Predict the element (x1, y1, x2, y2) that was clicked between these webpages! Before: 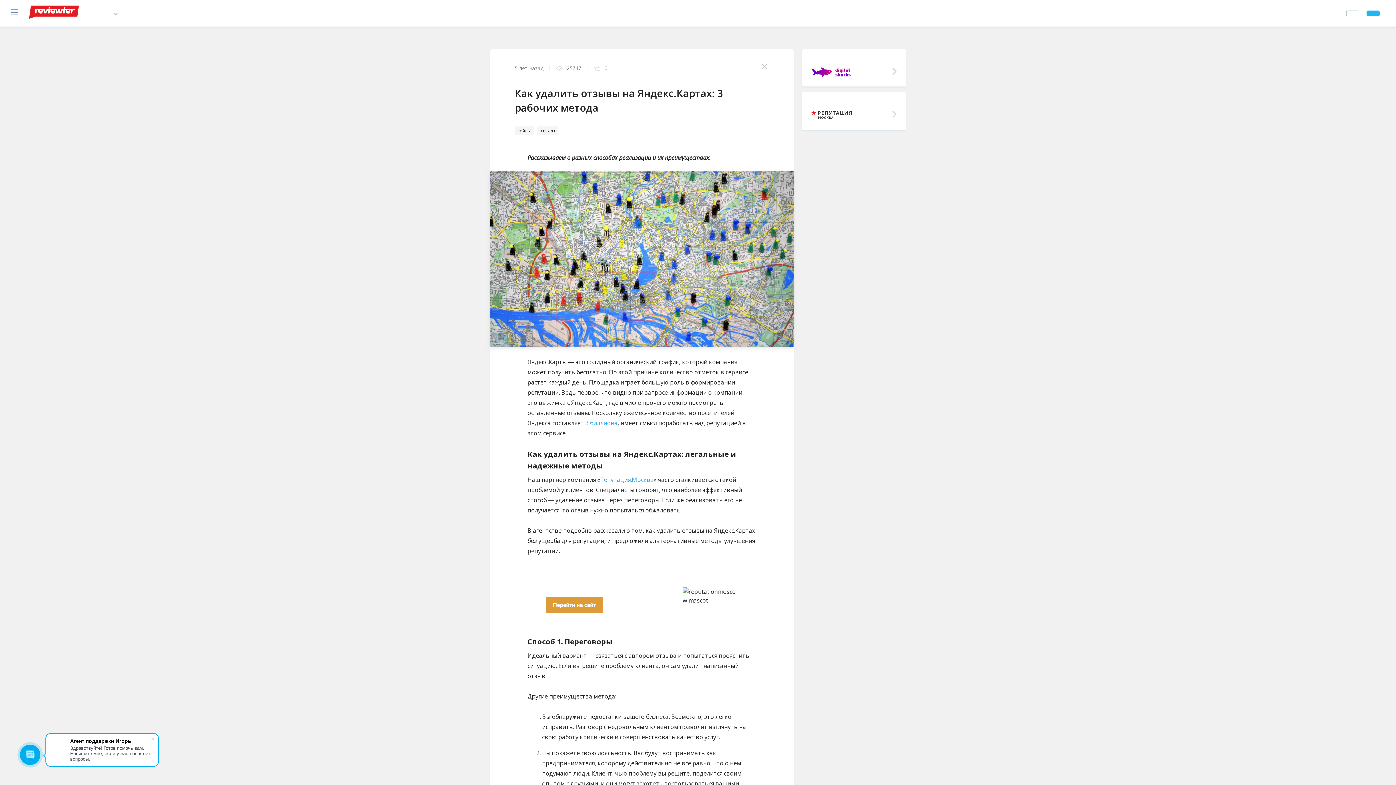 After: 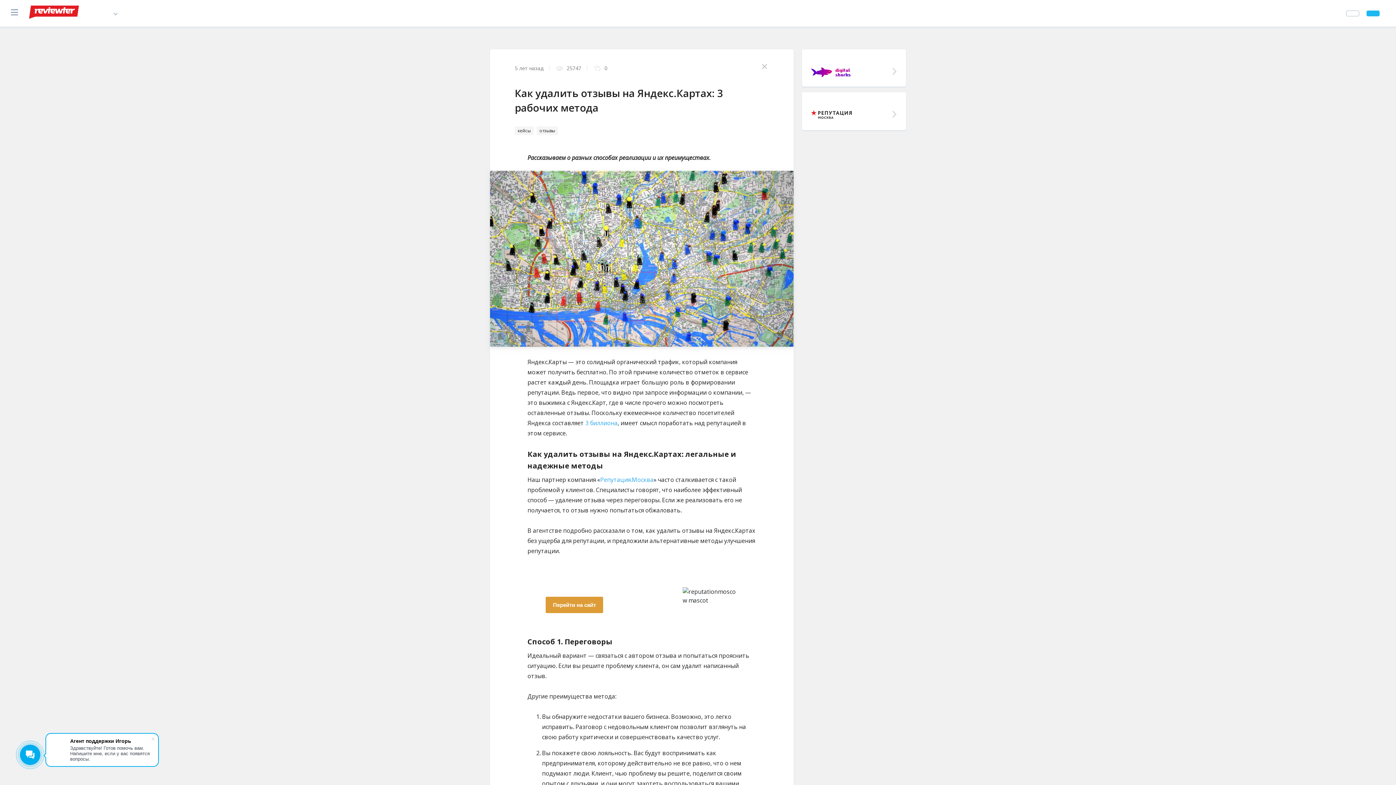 Action: bbox: (802, 49, 906, 86)